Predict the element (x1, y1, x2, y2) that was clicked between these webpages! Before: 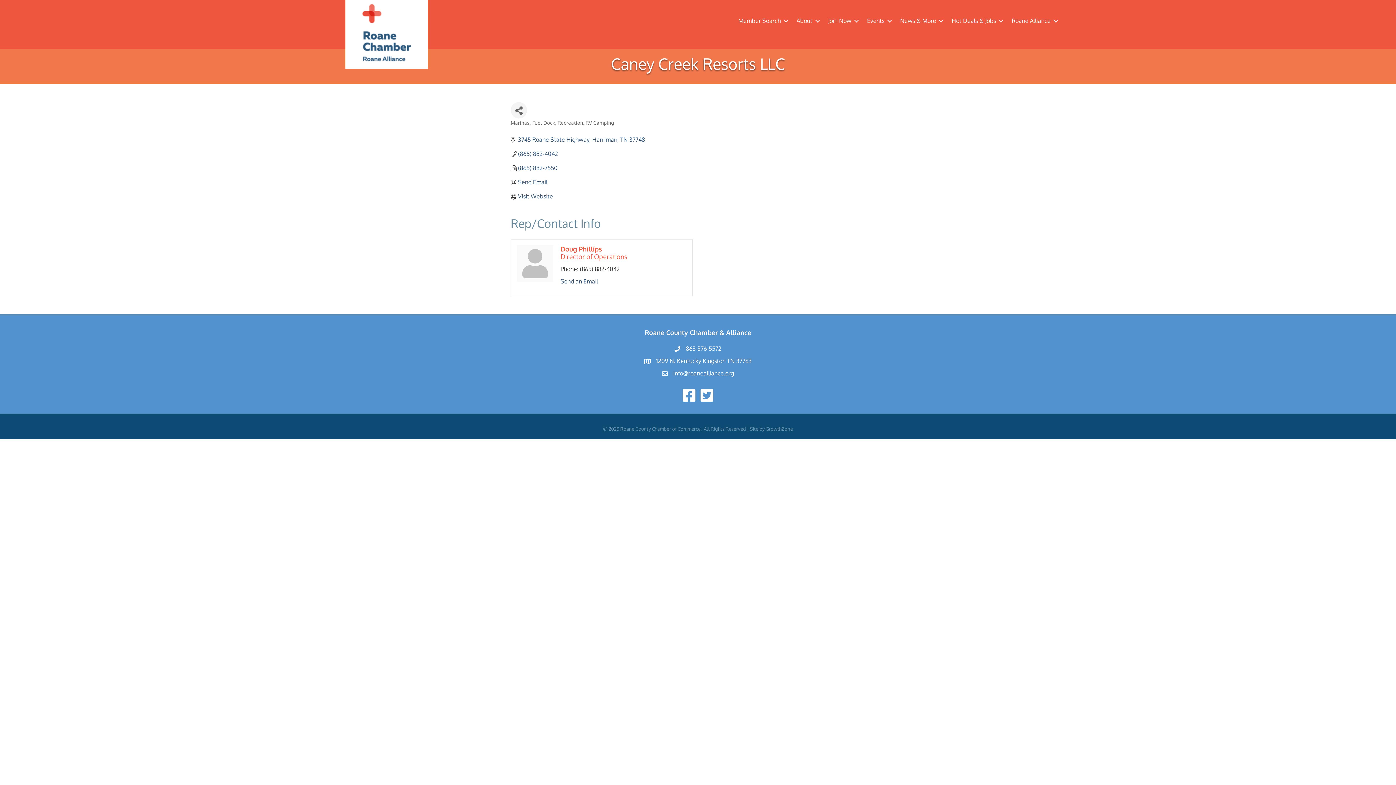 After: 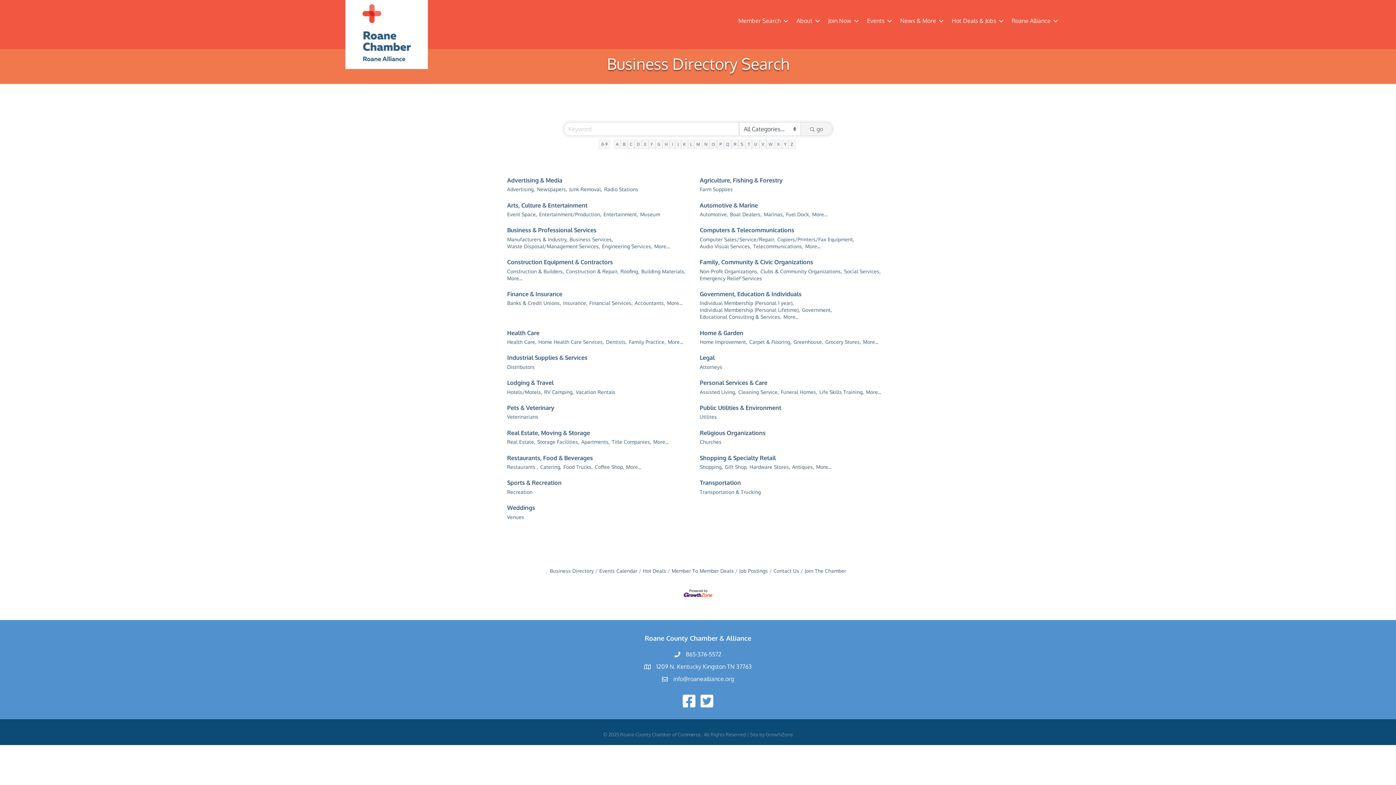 Action: label: Member Search bbox: (733, 11, 791, 30)